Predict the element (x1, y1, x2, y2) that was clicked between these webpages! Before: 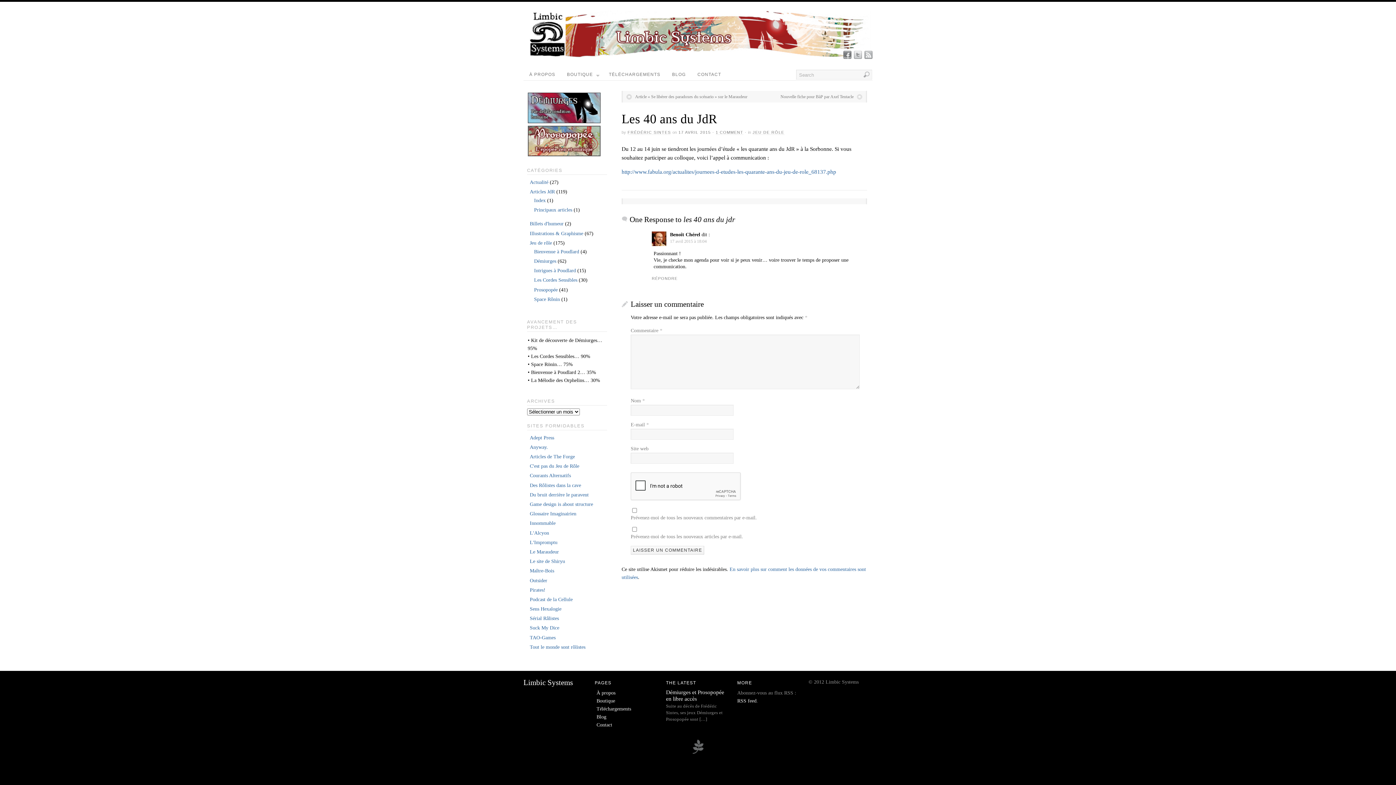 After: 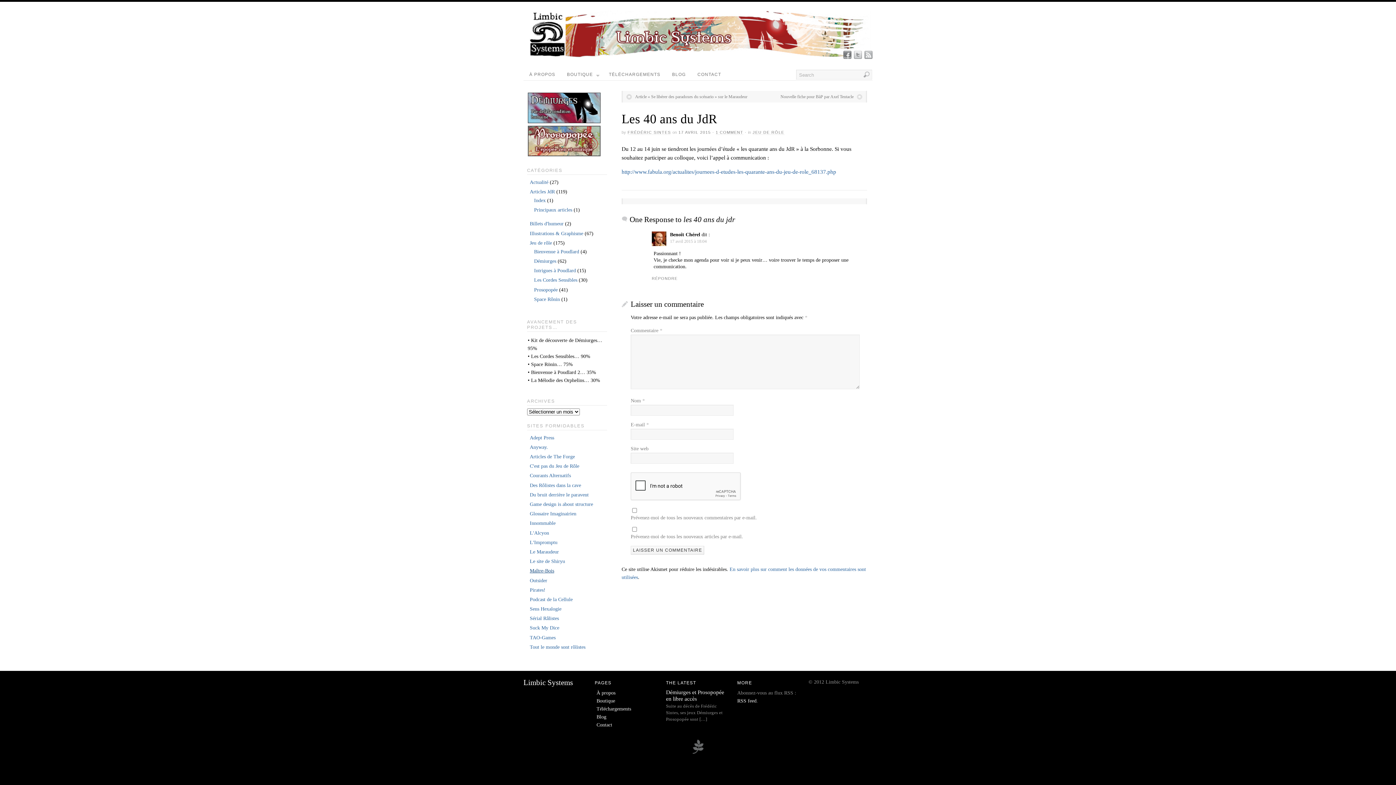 Action: label: Maître-Bois bbox: (529, 568, 554, 573)